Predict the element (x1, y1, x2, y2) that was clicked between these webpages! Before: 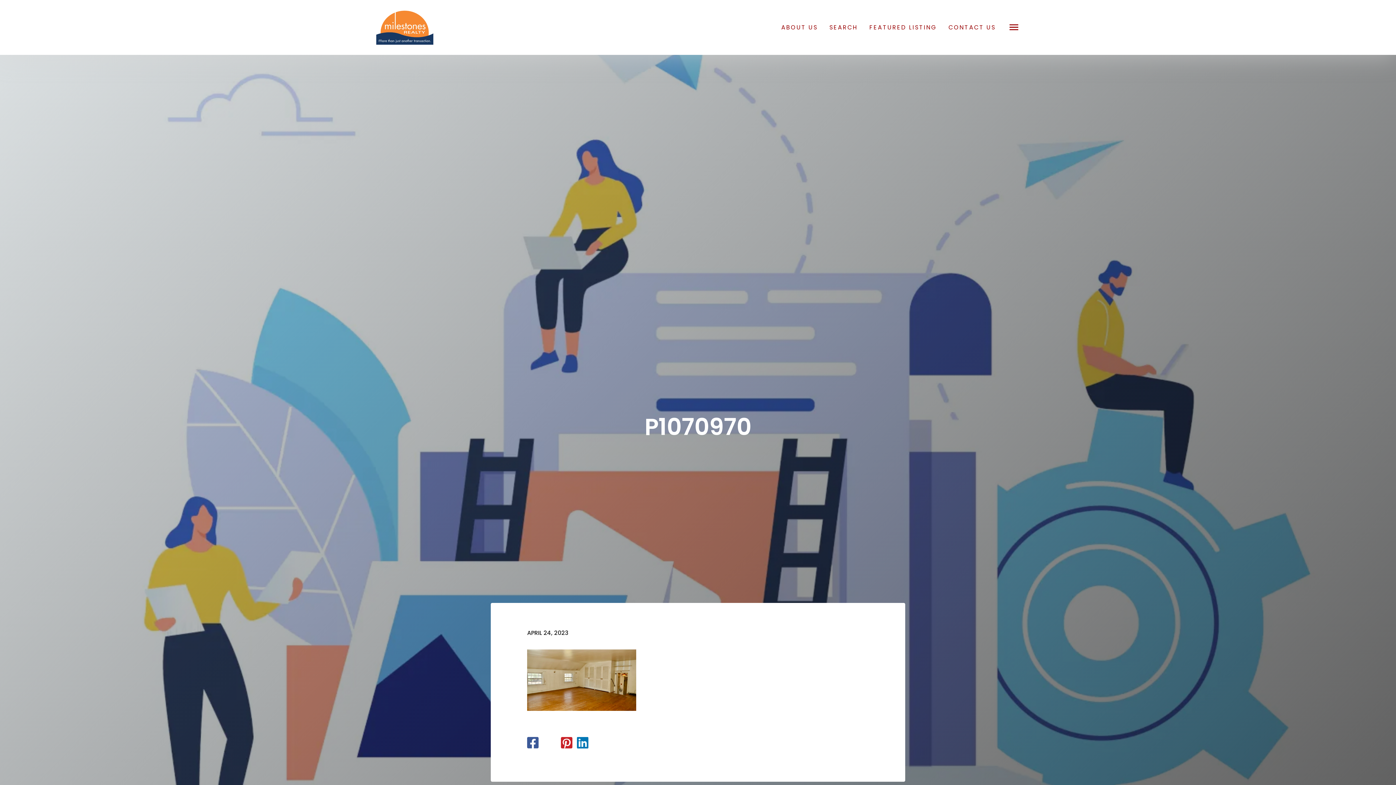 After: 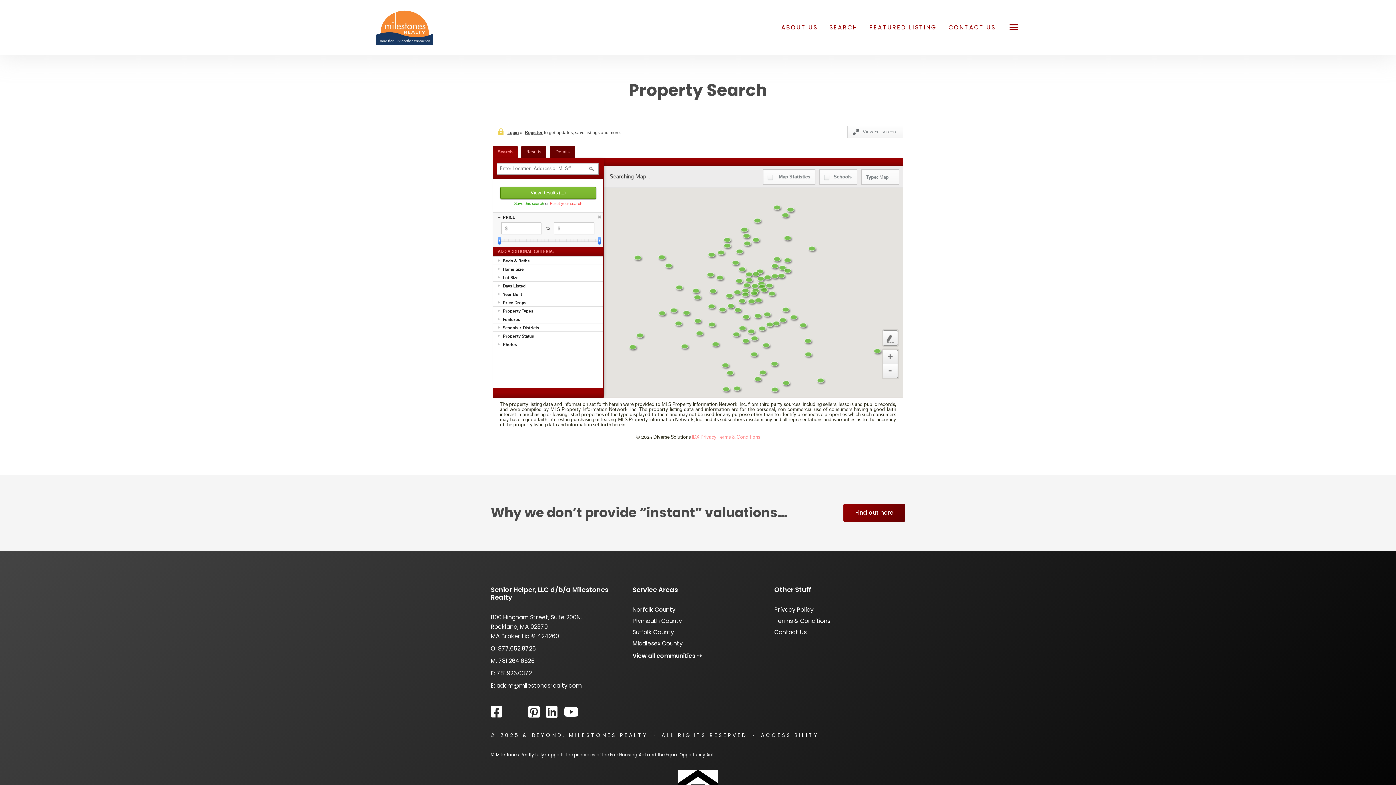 Action: bbox: (829, 22, 858, 32) label: SEARCH